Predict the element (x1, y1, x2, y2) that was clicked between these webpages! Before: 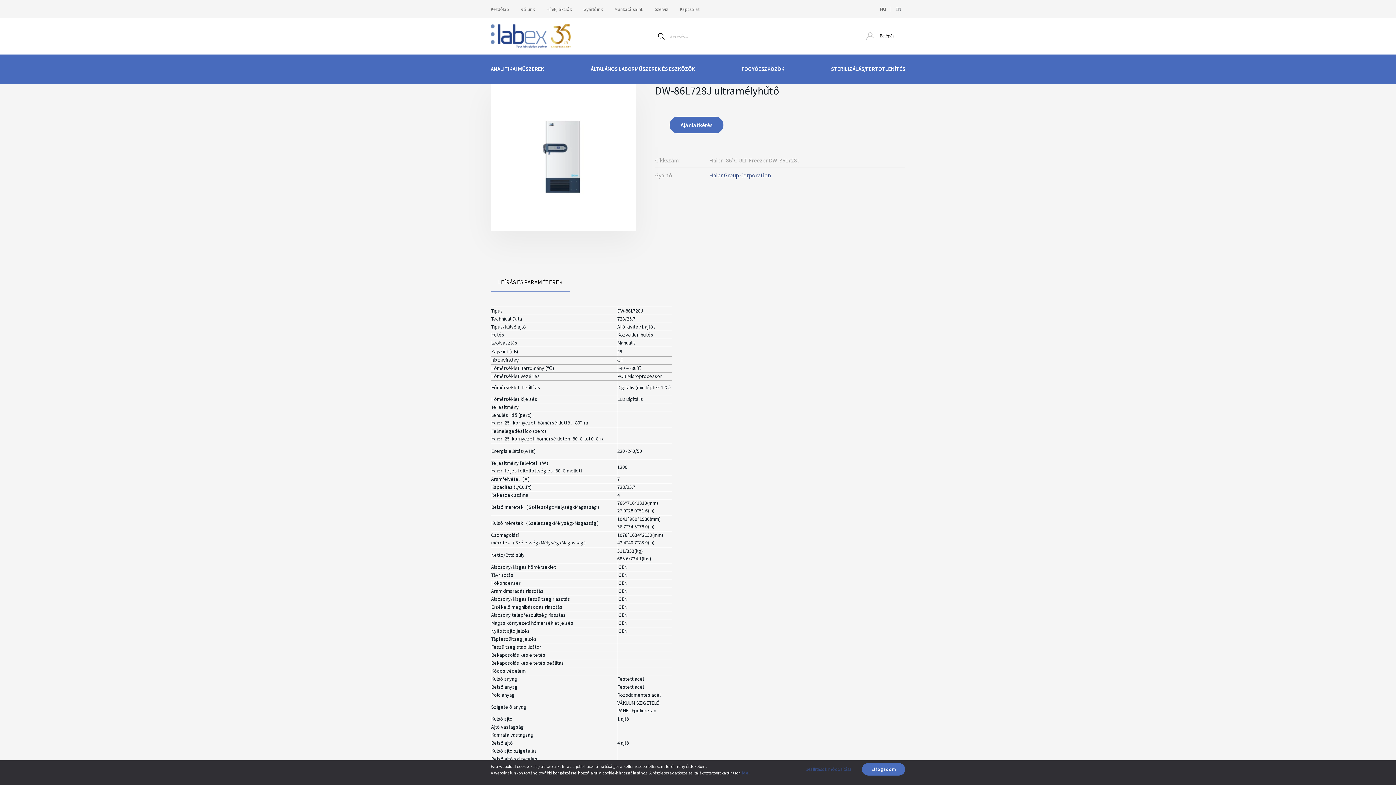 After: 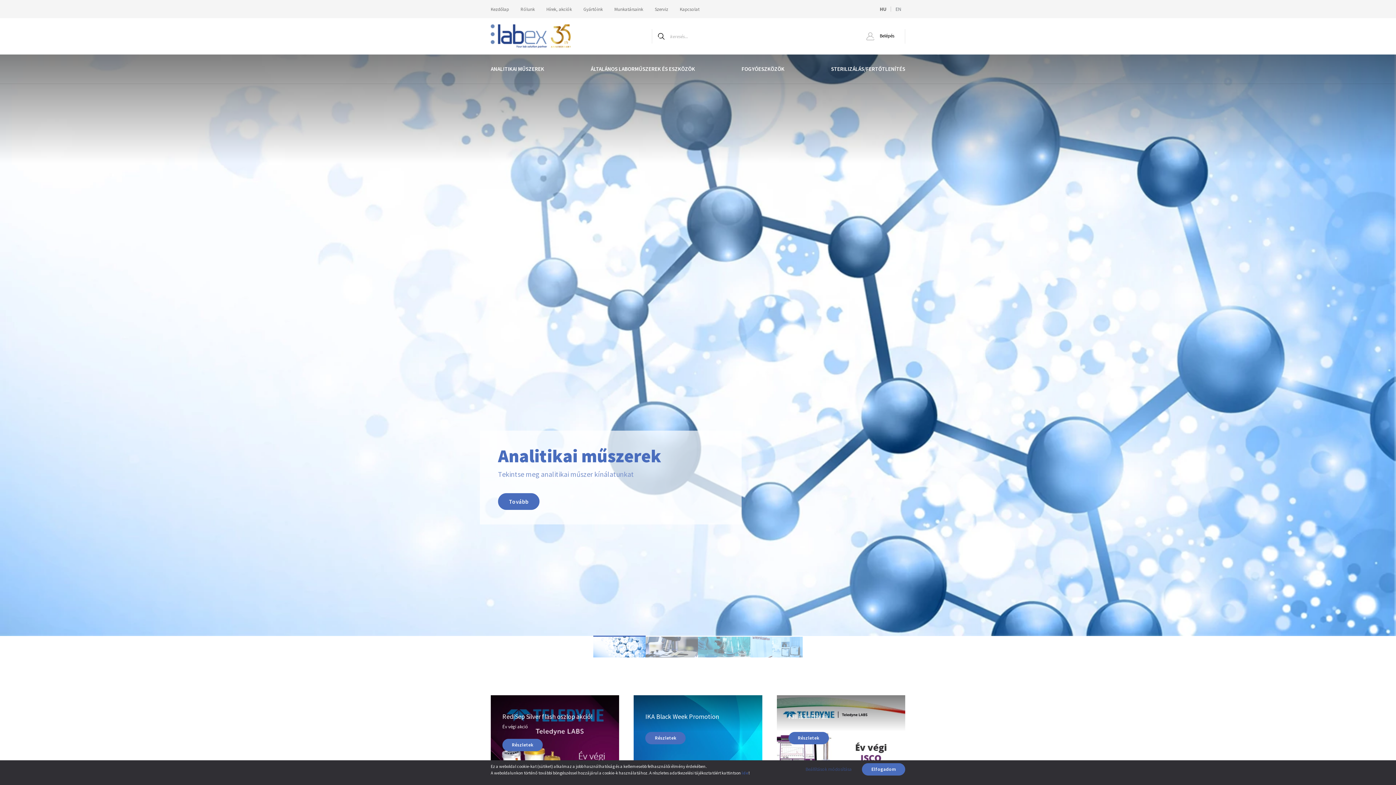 Action: bbox: (490, 18, 582, 54)